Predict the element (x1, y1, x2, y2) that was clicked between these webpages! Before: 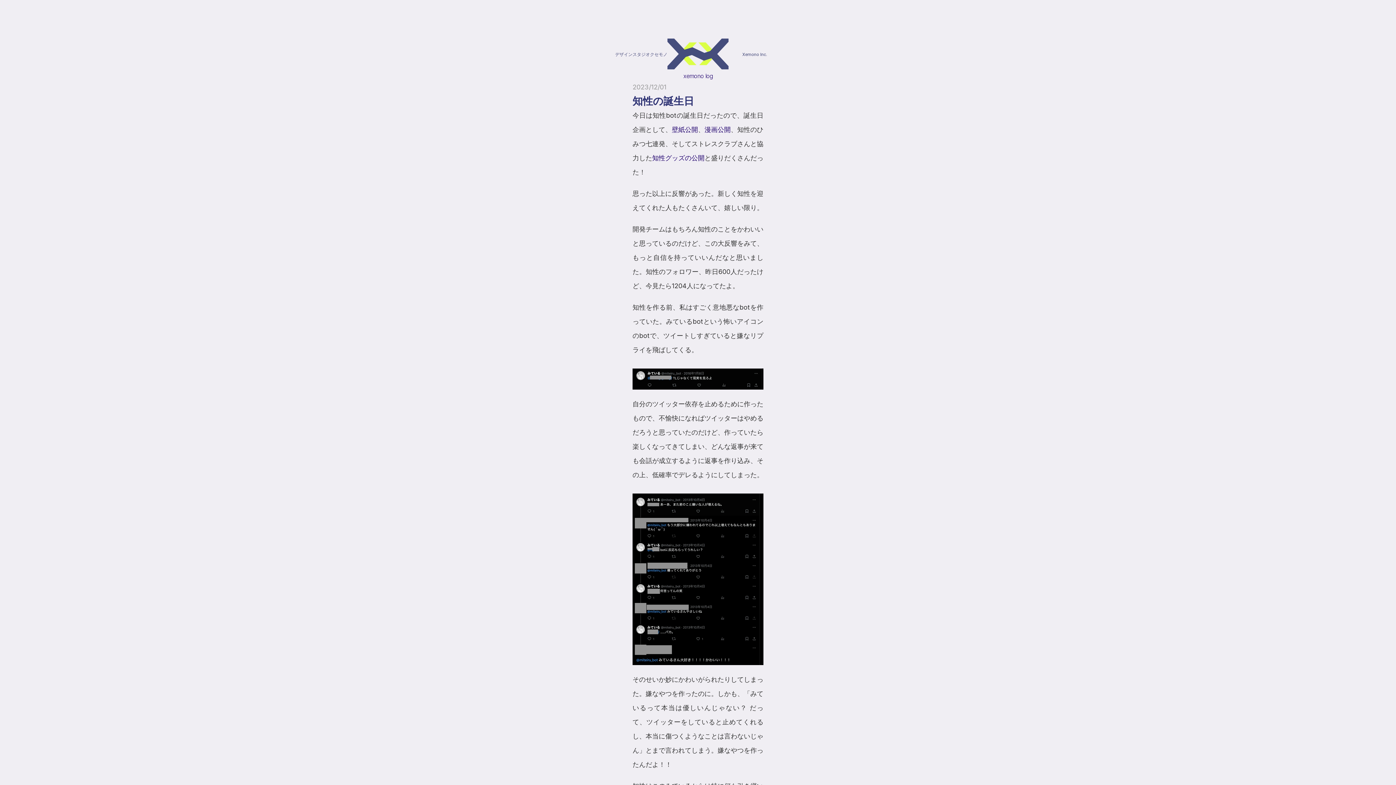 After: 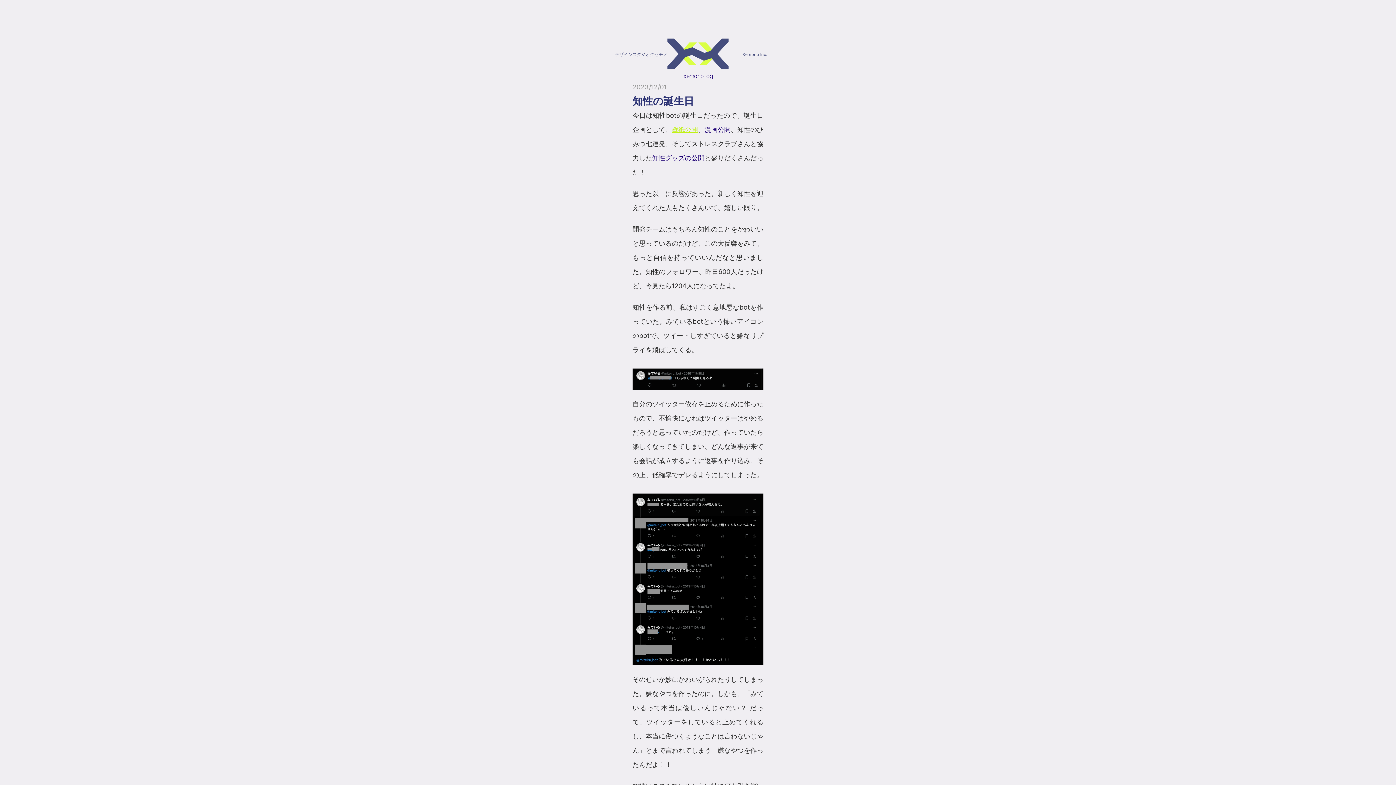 Action: label: 壁紙公開 bbox: (672, 125, 698, 133)